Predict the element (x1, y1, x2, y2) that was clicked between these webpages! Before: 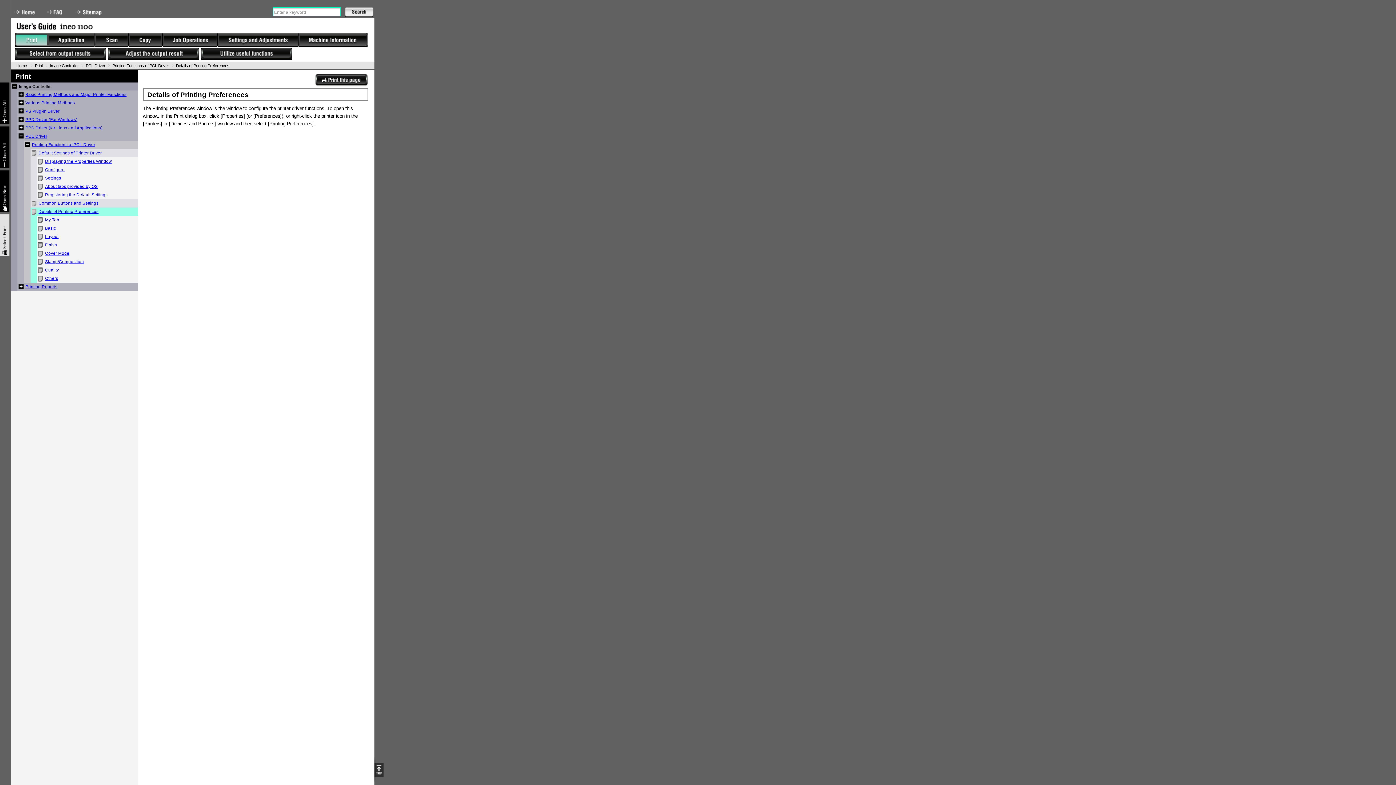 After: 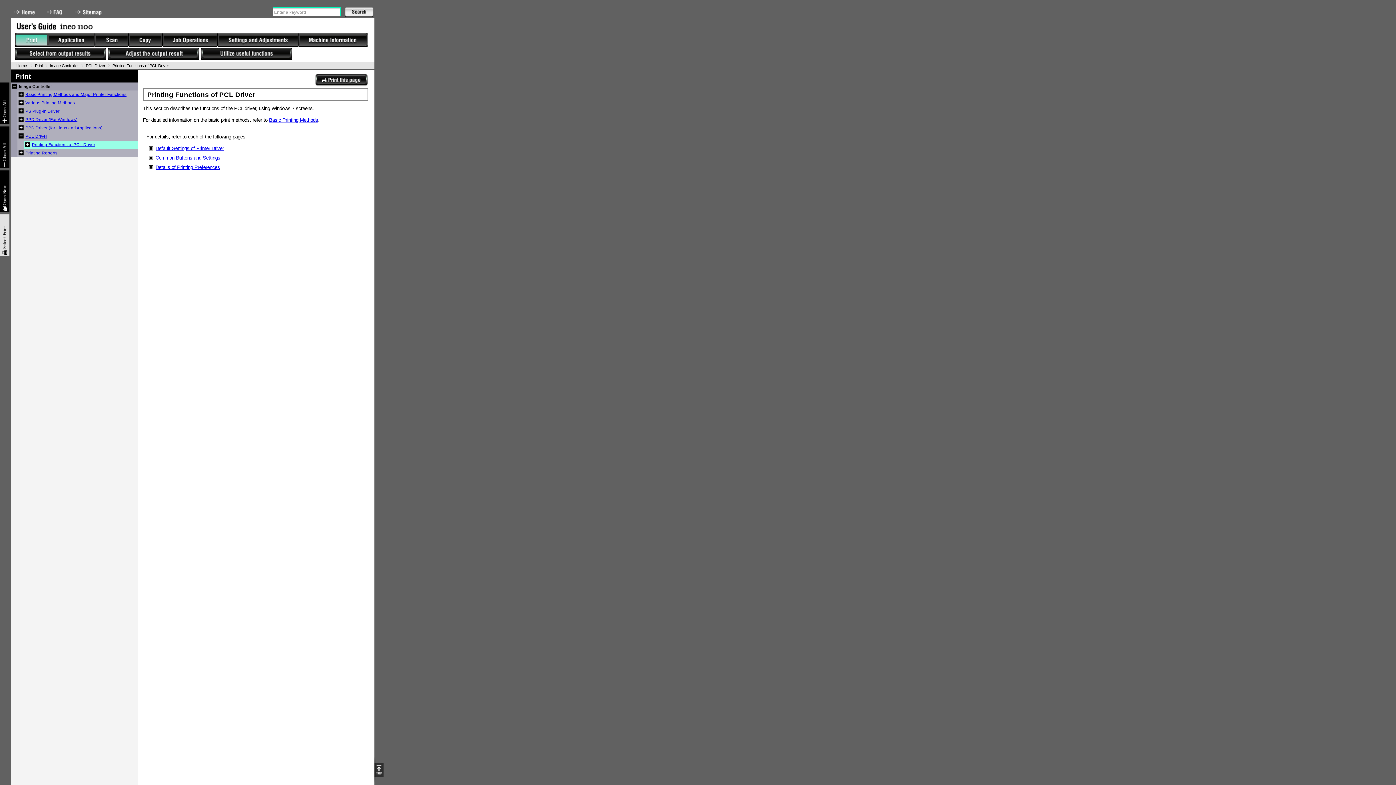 Action: bbox: (30, 142, 138, 148) label: Printing Functions of PCL Driver